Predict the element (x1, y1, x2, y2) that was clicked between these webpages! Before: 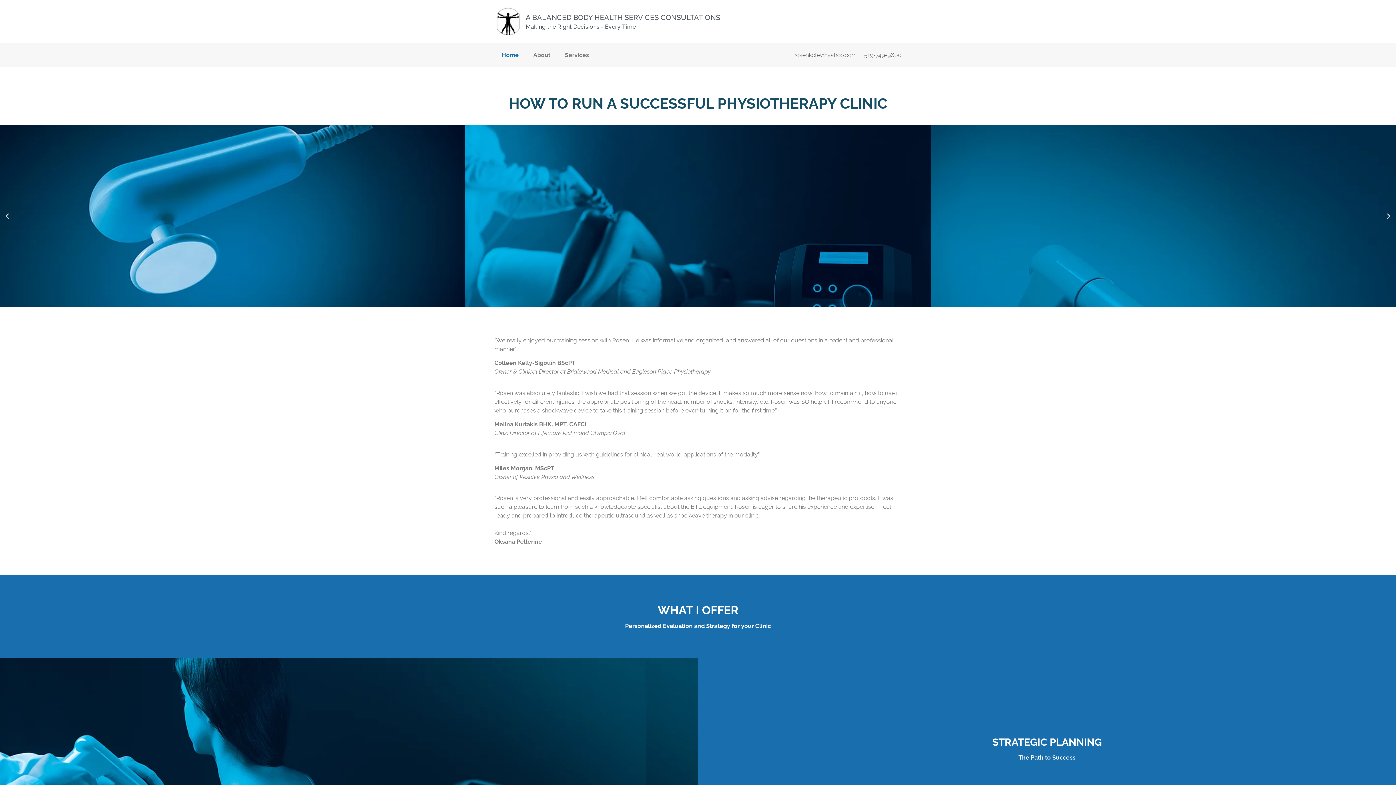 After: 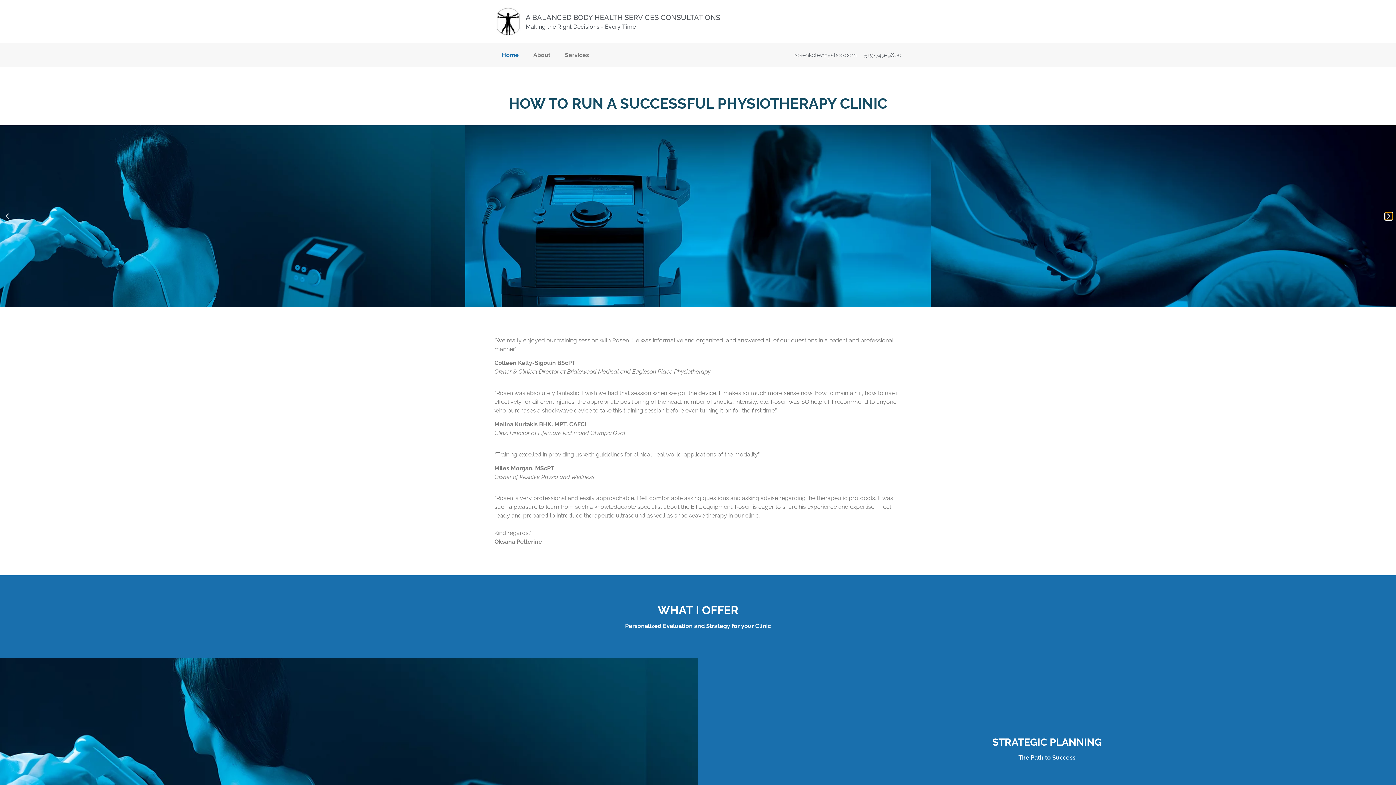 Action: bbox: (1385, 212, 1392, 220) label: Next slide